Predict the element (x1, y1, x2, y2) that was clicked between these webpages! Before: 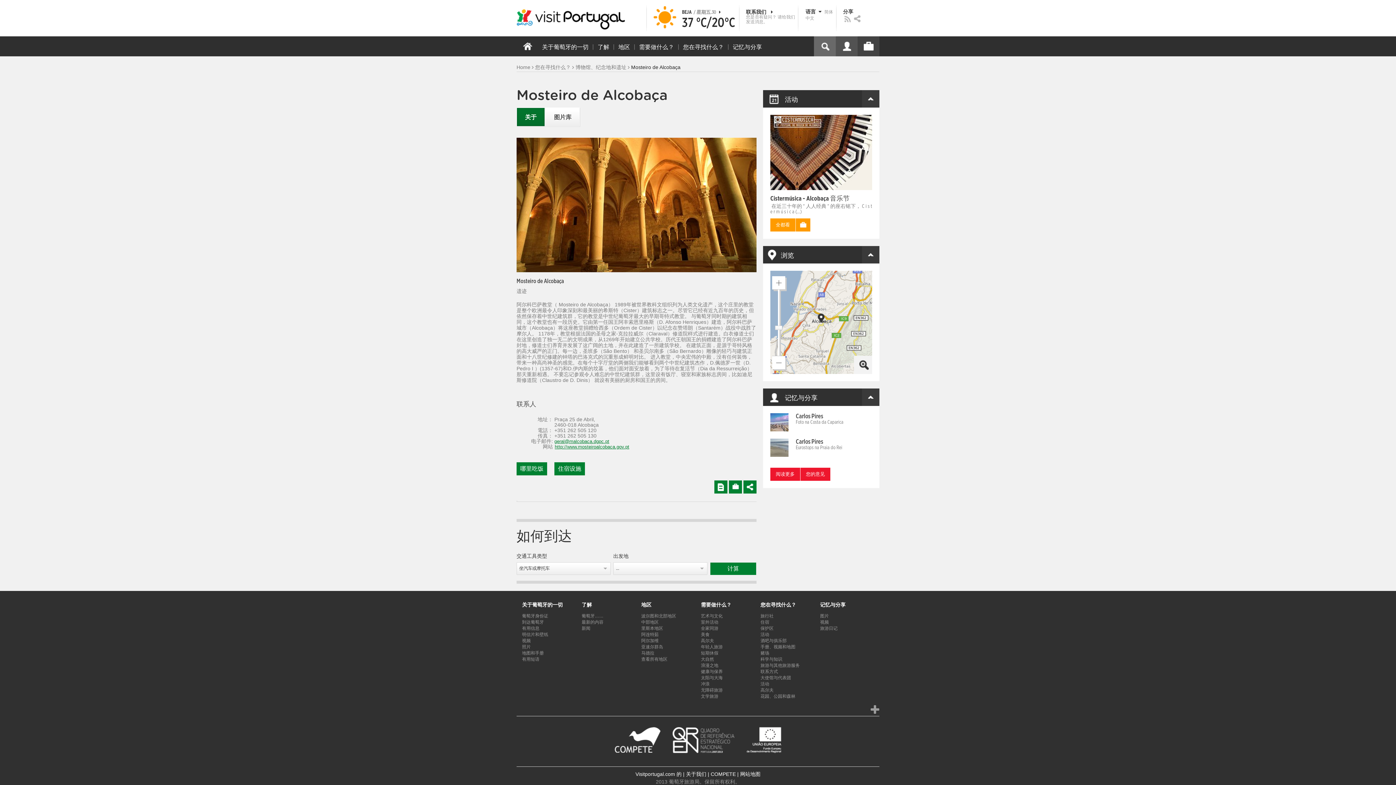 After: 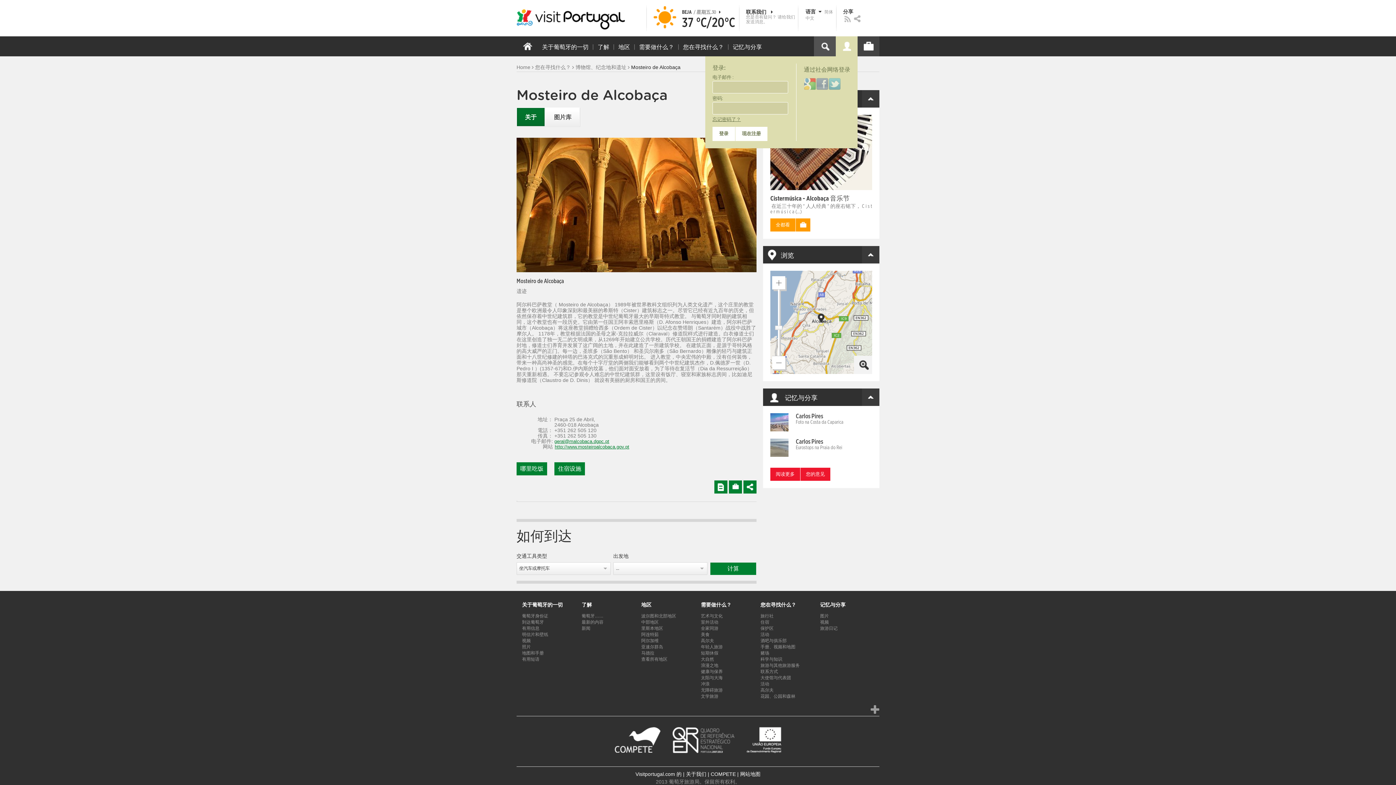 Action: bbox: (836, 36, 857, 56)